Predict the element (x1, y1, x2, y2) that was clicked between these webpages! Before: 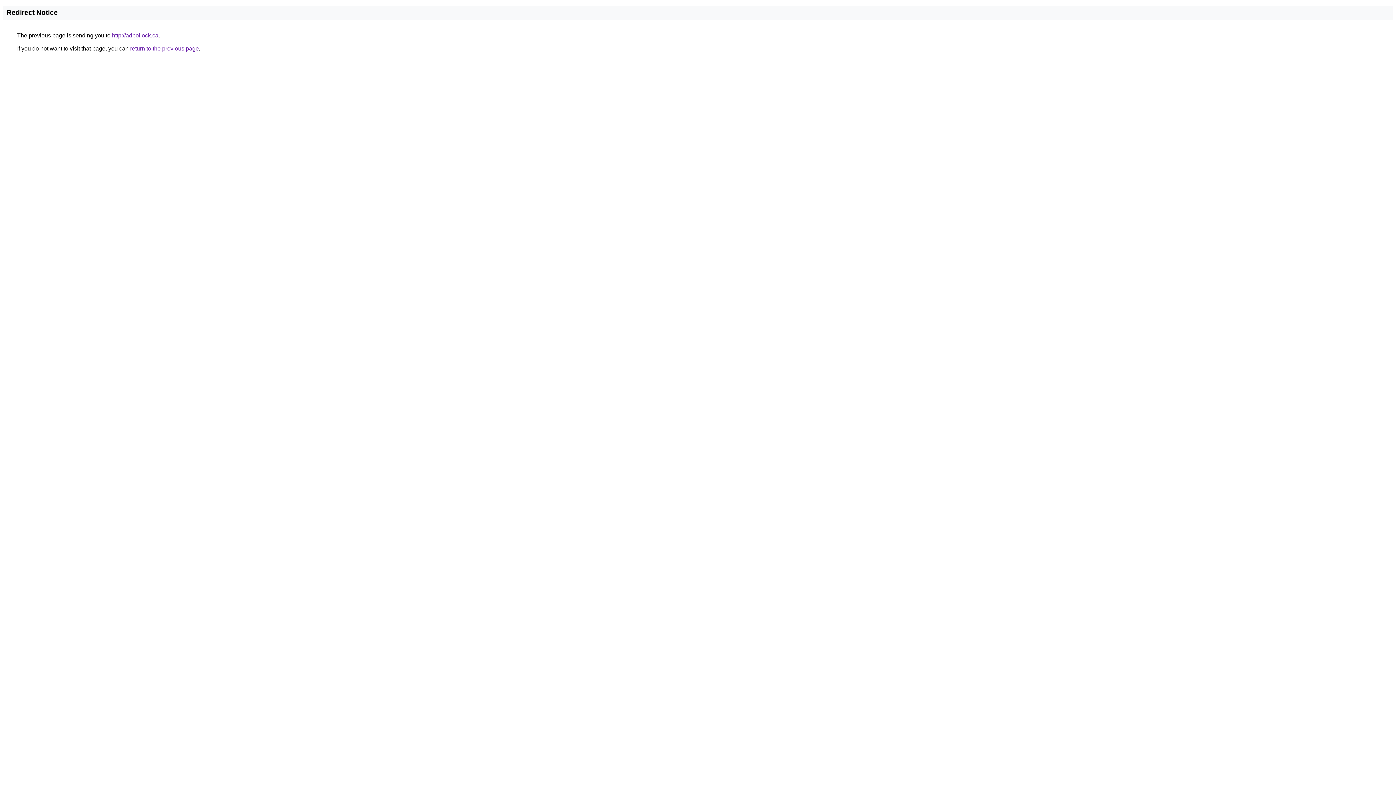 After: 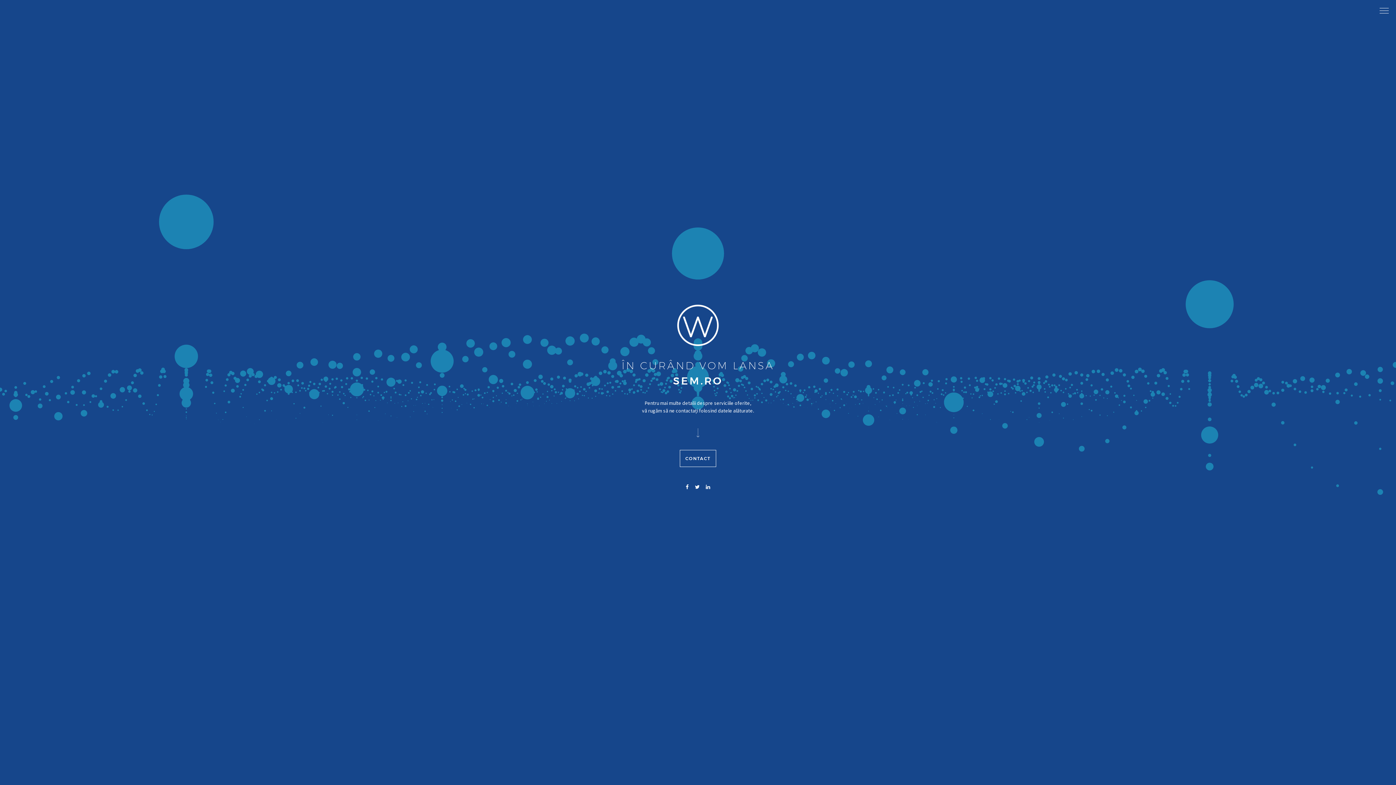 Action: label: http://adpollock.ca bbox: (112, 32, 158, 38)